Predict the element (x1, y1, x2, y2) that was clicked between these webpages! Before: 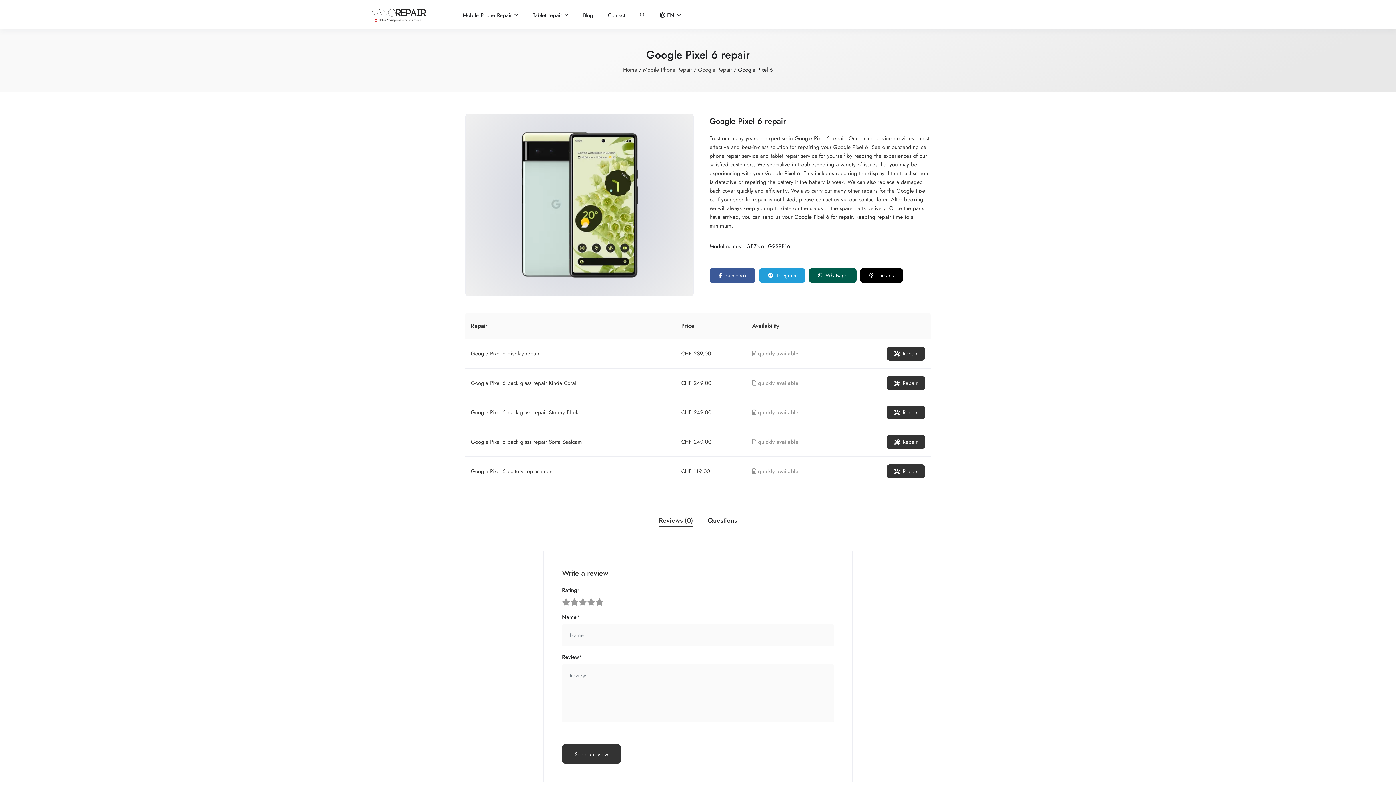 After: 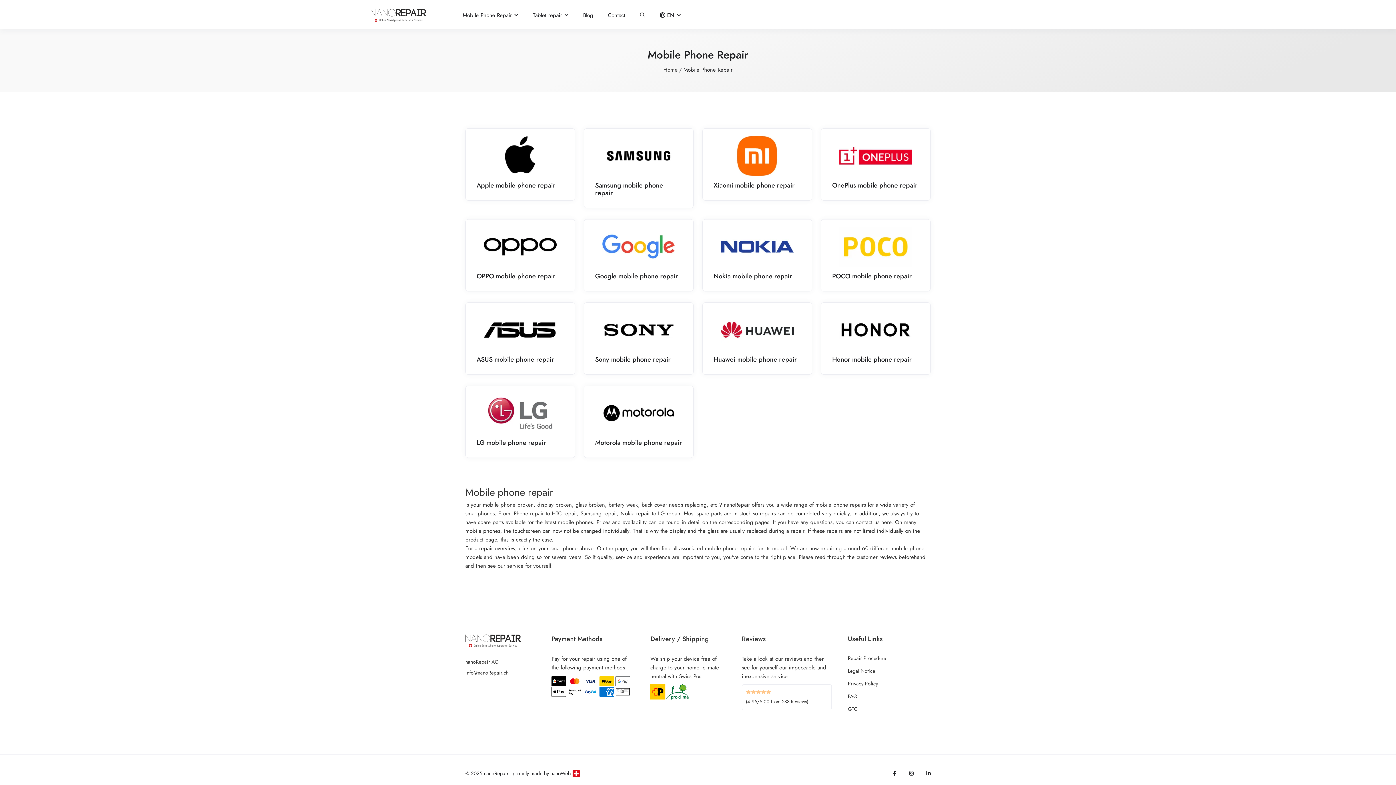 Action: bbox: (643, 65, 692, 73) label: Mobile Phone Repair